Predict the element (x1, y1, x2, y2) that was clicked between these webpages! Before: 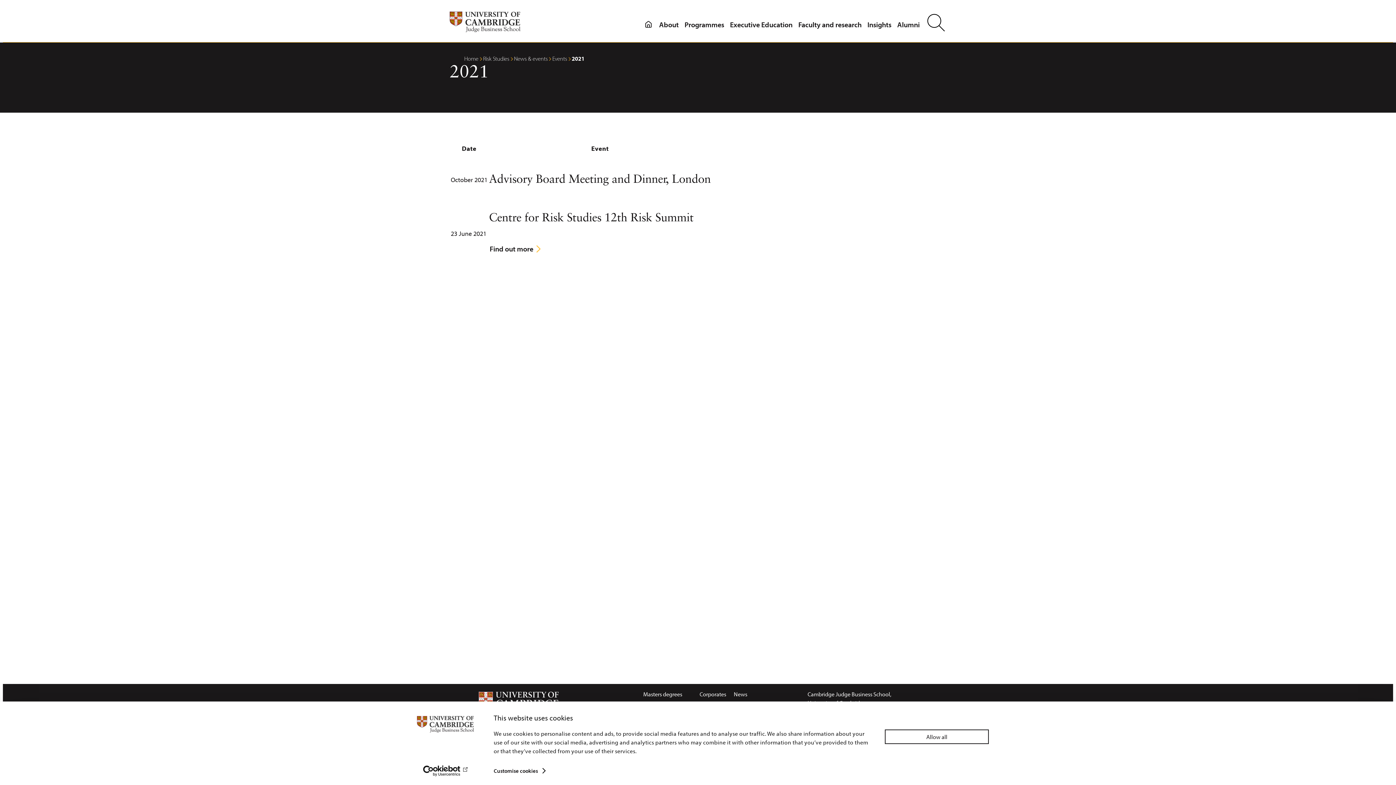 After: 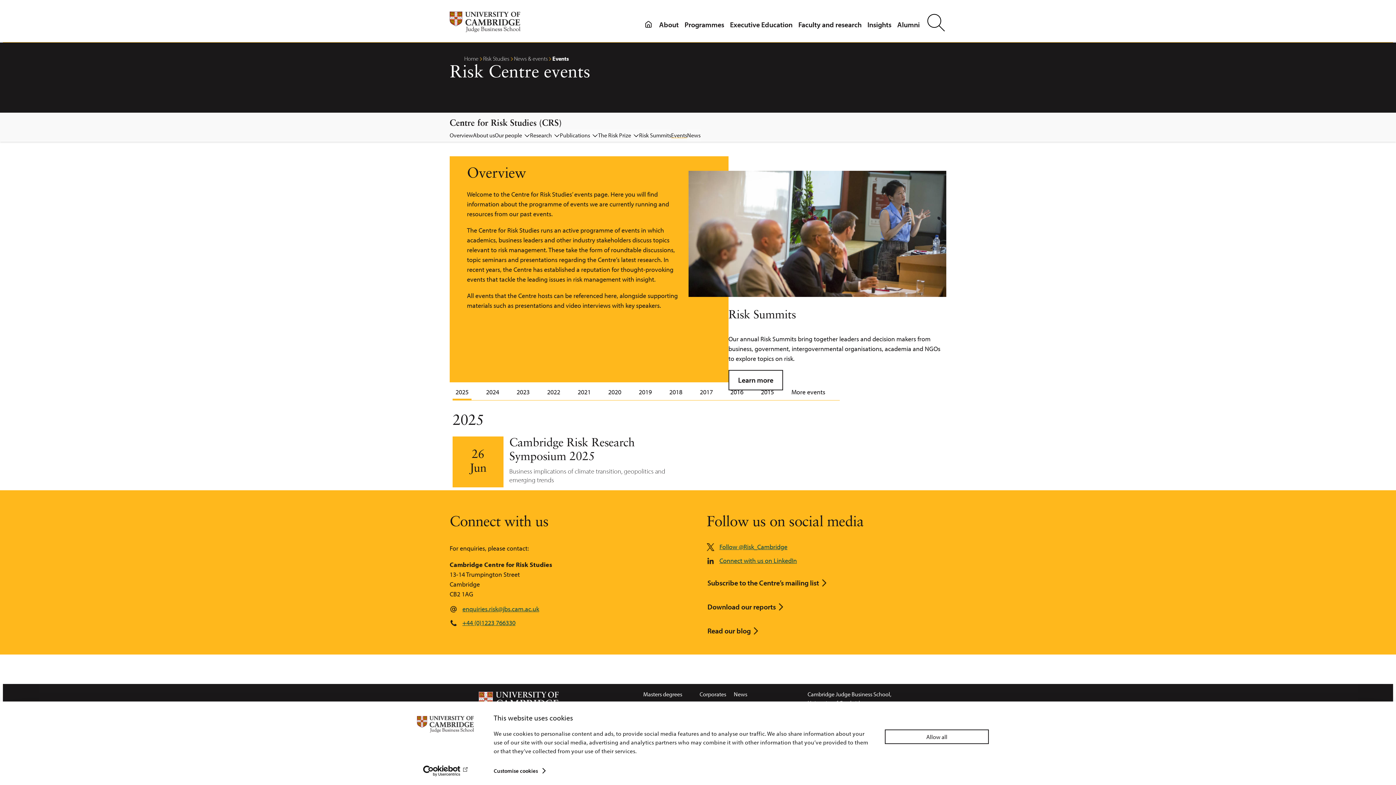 Action: bbox: (552, 54, 568, 62) label: Events 